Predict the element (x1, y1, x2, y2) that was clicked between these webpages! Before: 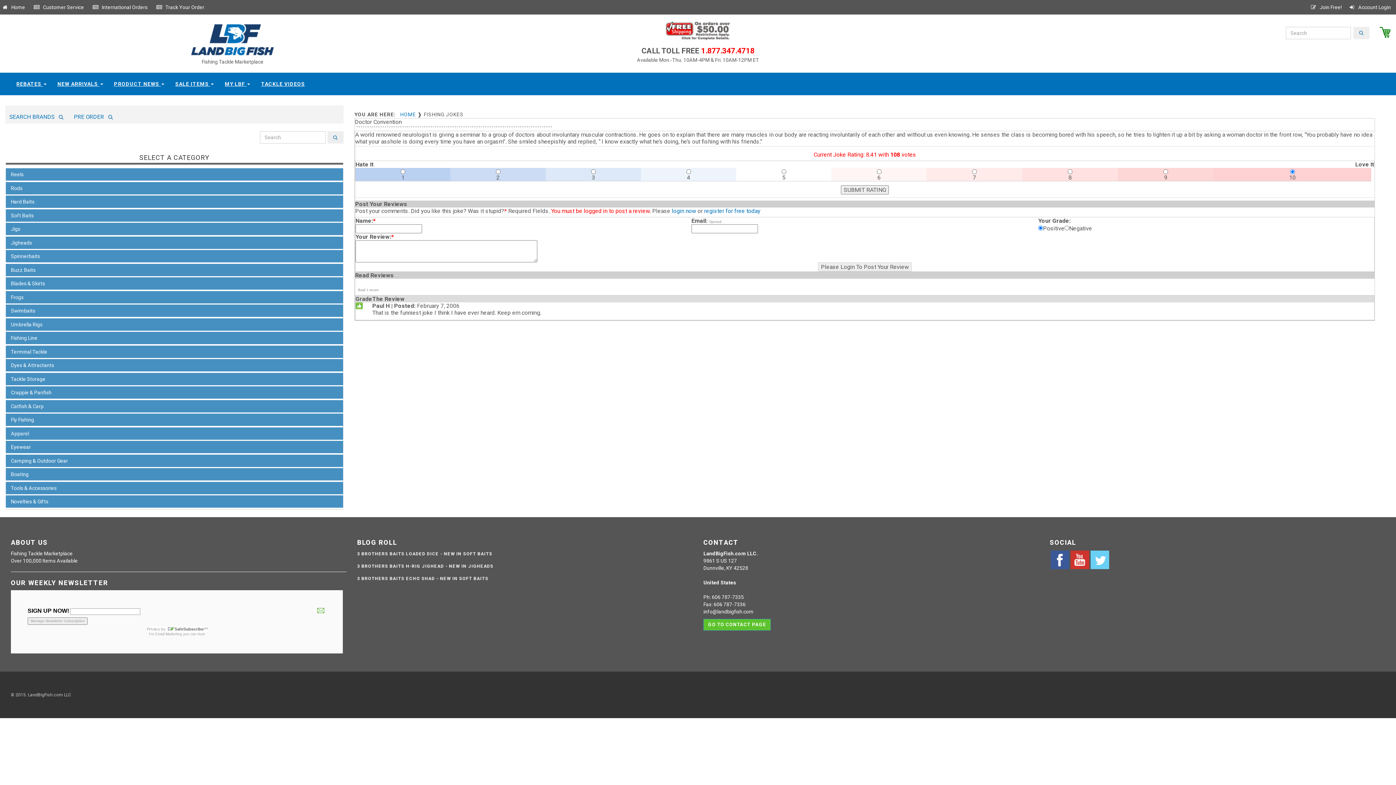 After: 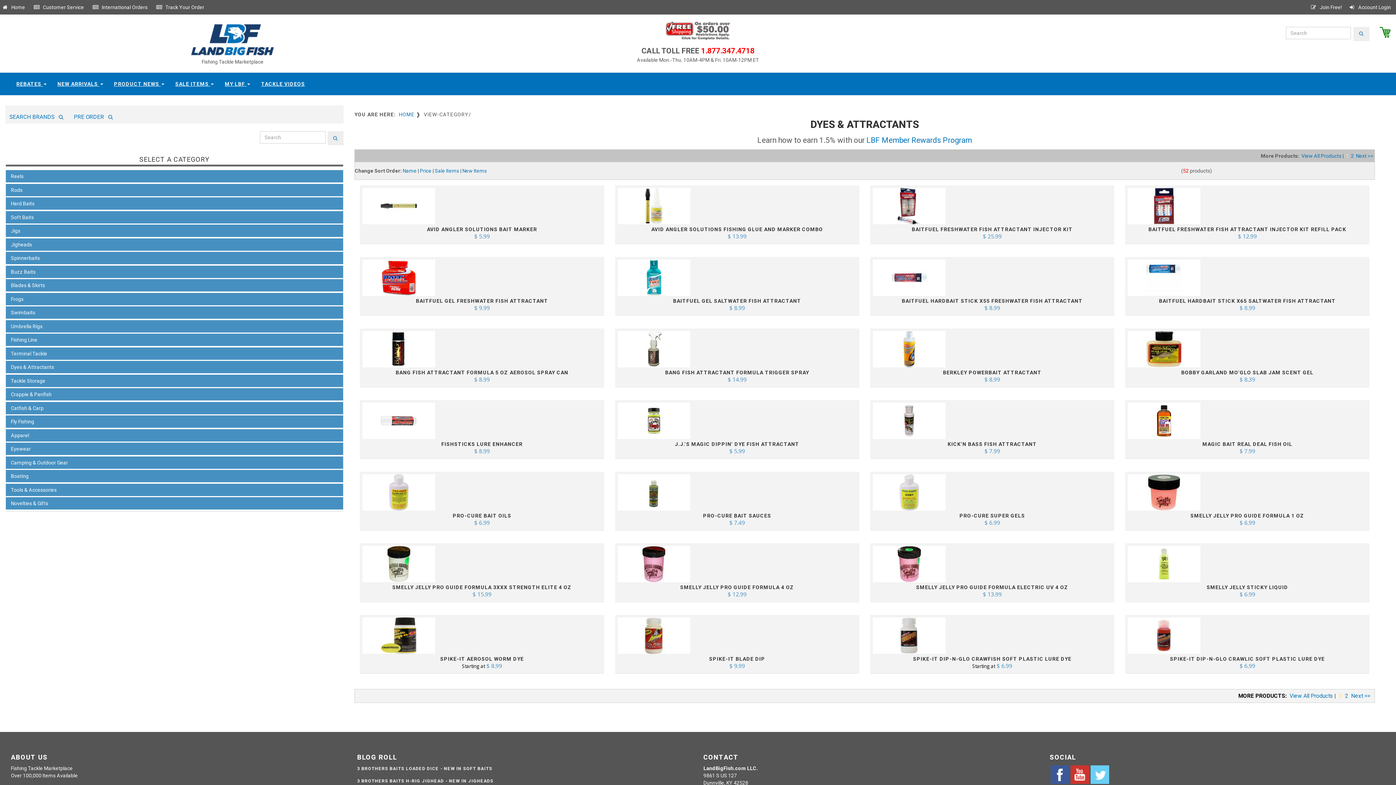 Action: label: Dyes & Attractants bbox: (10, 362, 54, 368)